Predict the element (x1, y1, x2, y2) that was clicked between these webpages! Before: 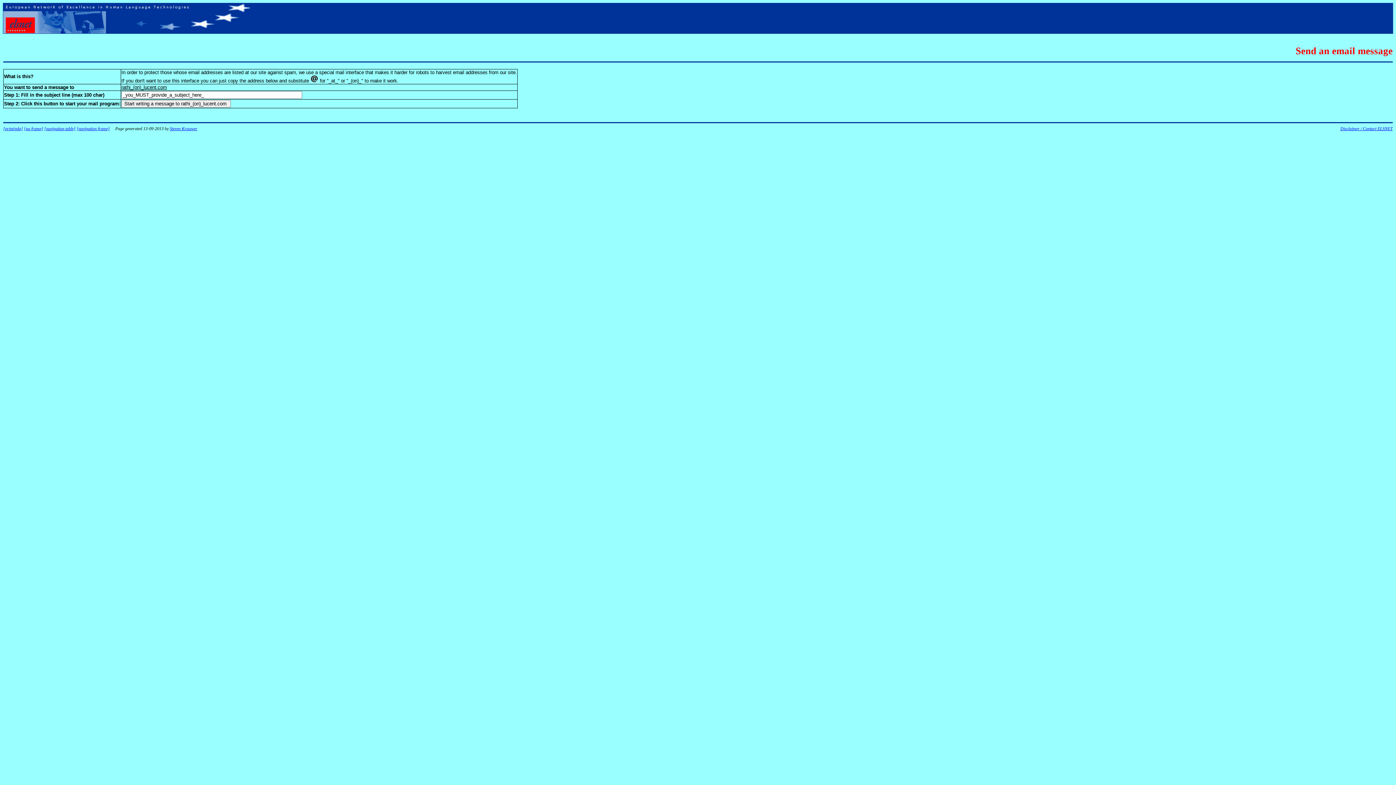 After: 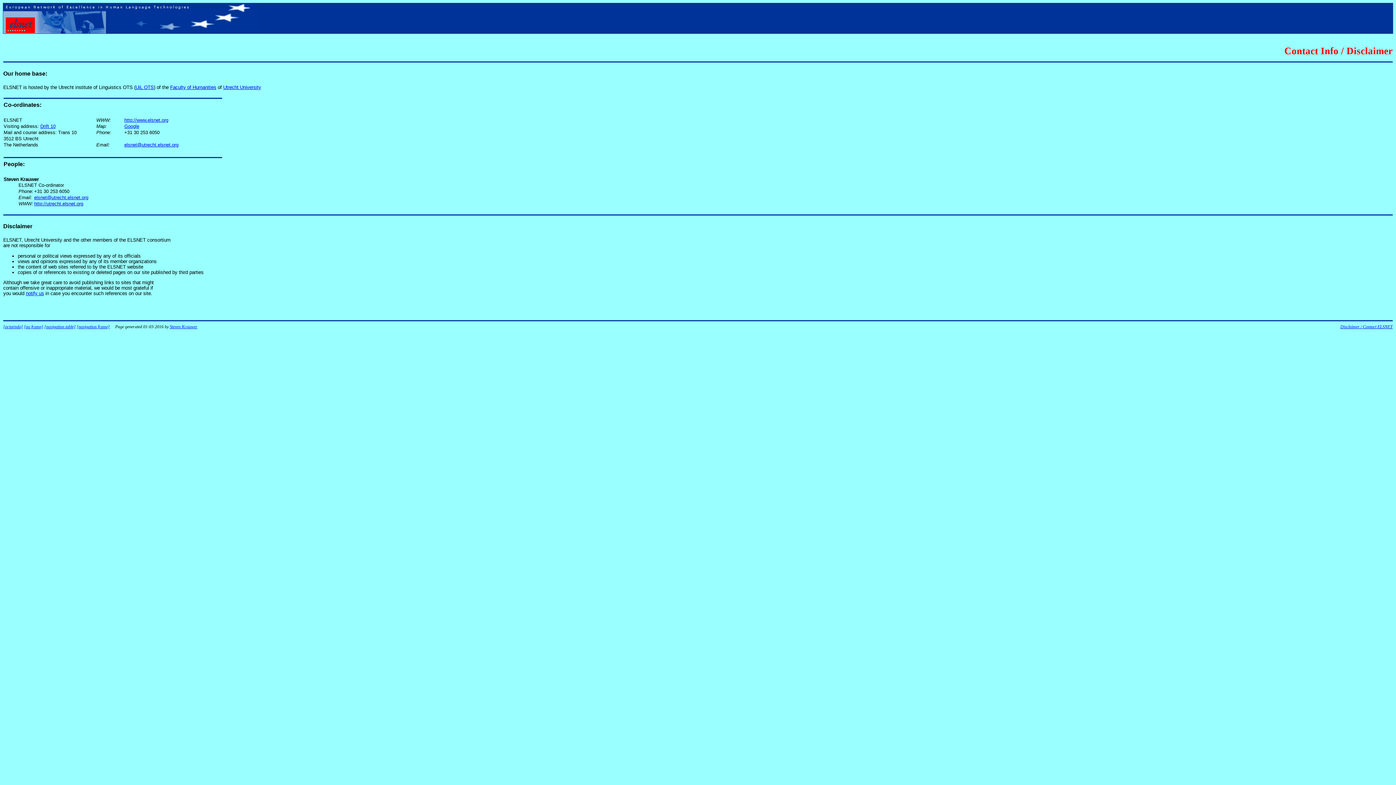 Action: bbox: (1340, 126, 1393, 131) label: Disclaimer / Contact ELSNET